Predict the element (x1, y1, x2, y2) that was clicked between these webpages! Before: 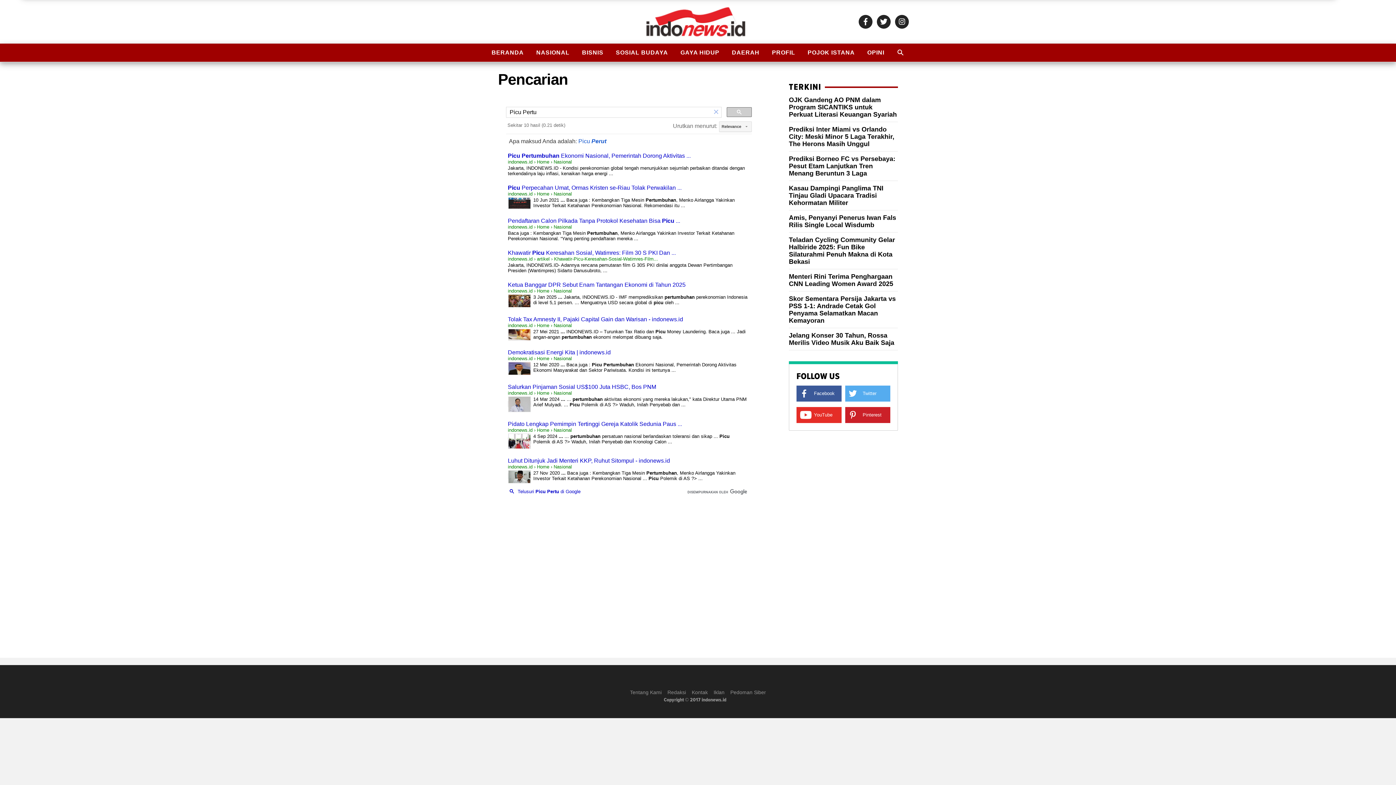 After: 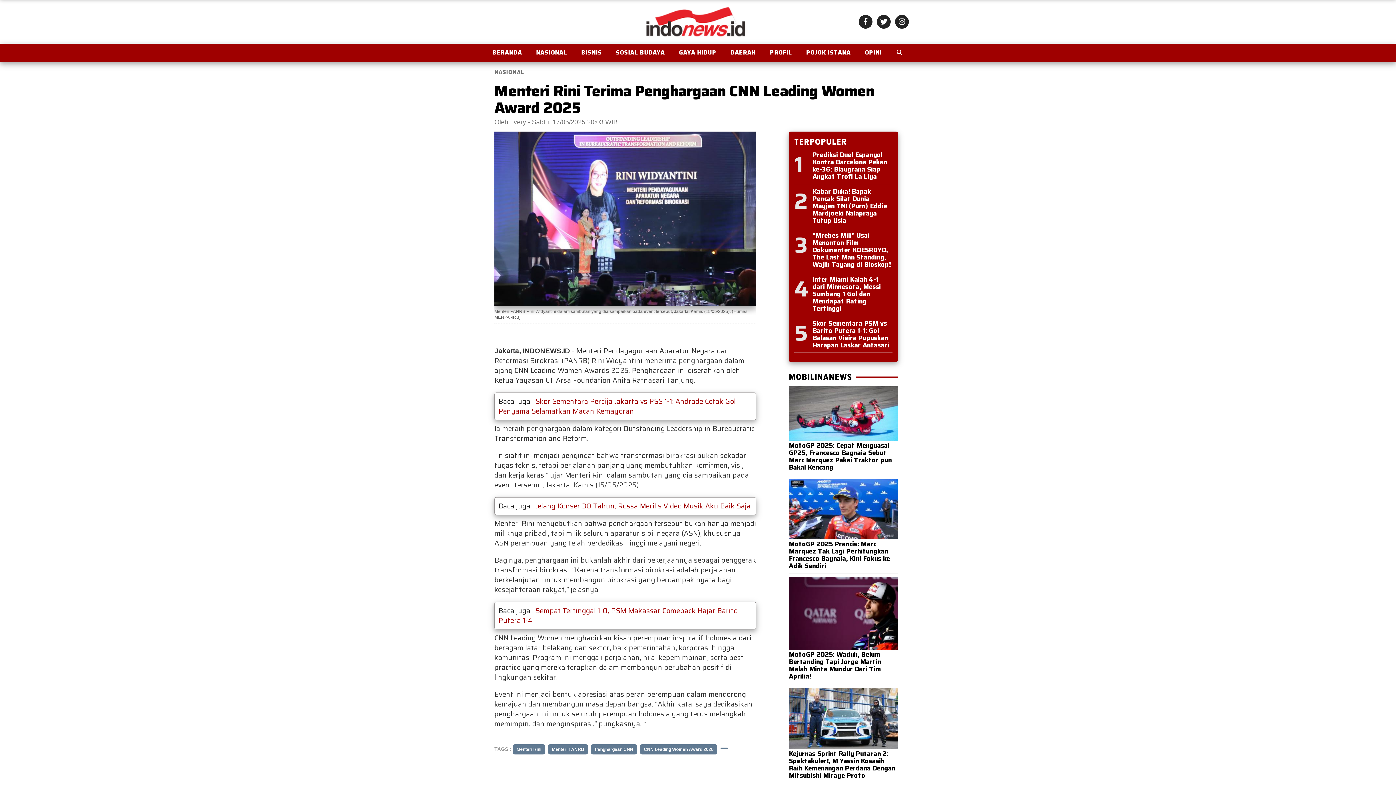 Action: label: Menteri Rini Terima Penghargaan CNN Leading Women Award 2025 bbox: (789, 273, 893, 287)